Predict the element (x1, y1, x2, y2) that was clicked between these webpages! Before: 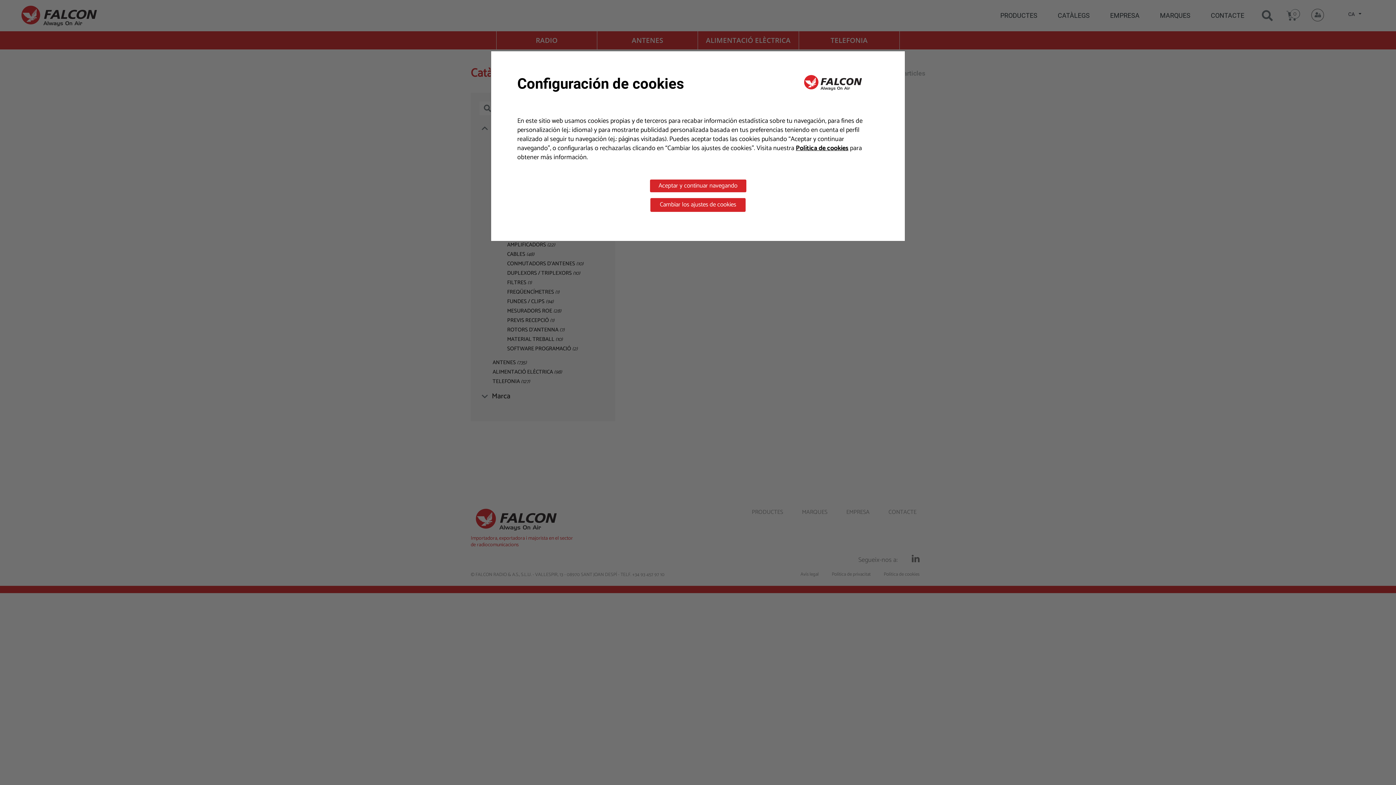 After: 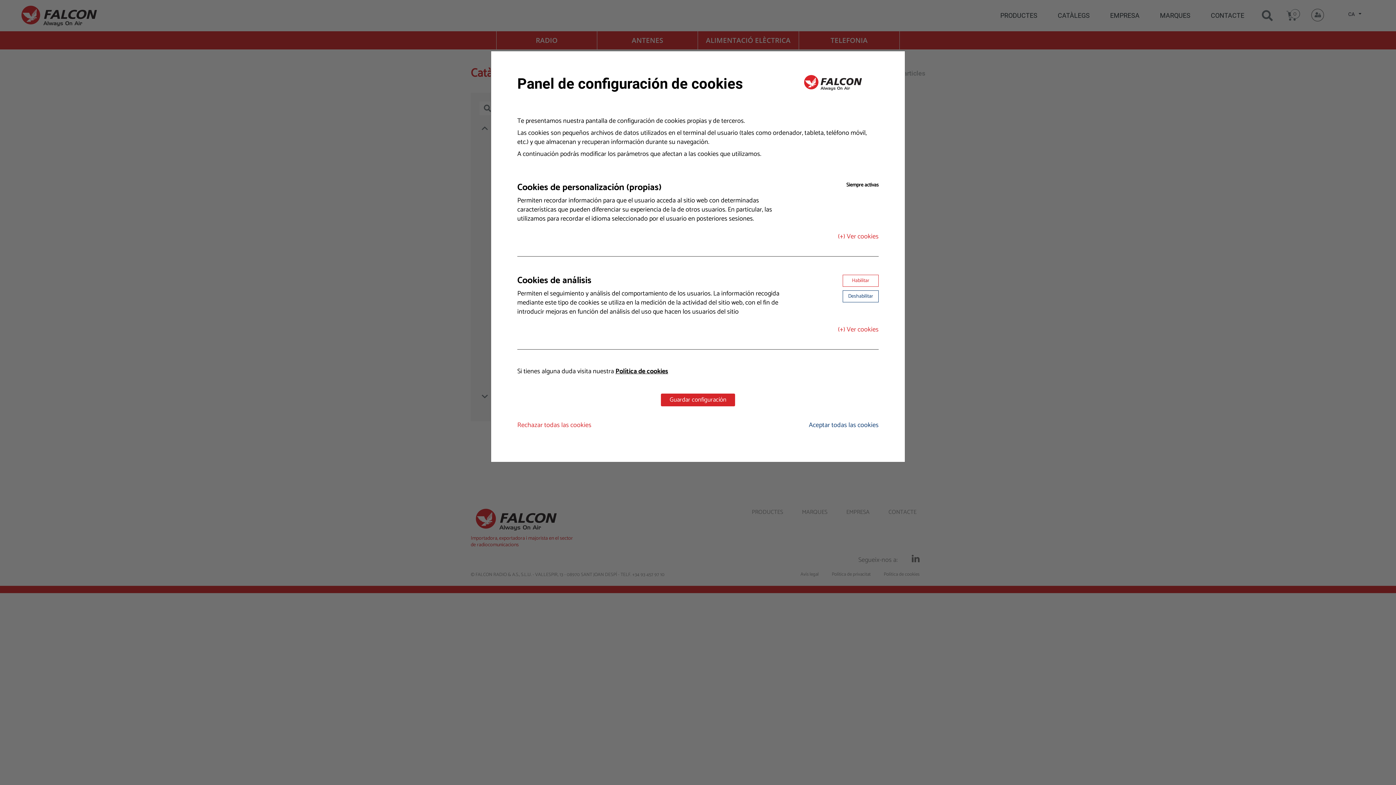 Action: bbox: (650, 198, 745, 212) label: Cambiar los ajustes de cookies